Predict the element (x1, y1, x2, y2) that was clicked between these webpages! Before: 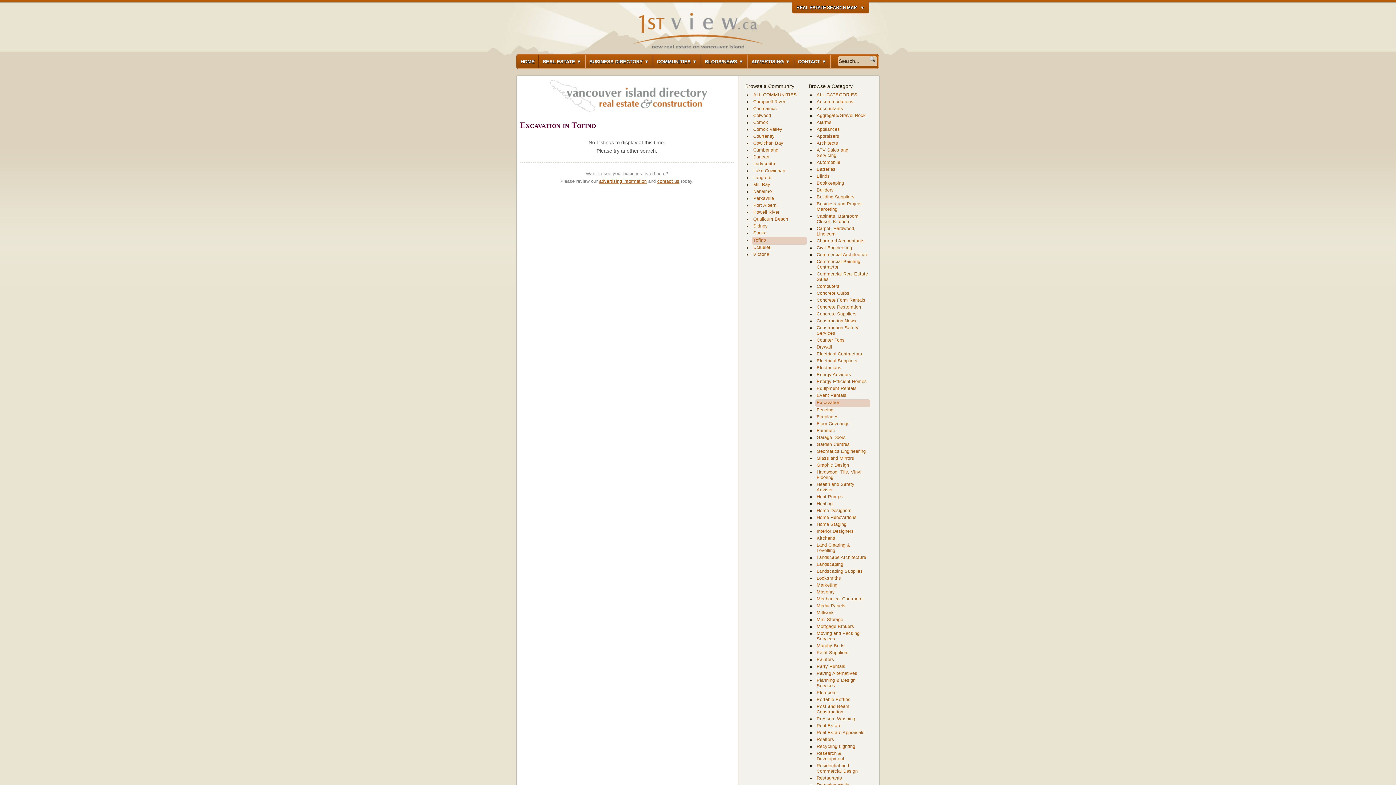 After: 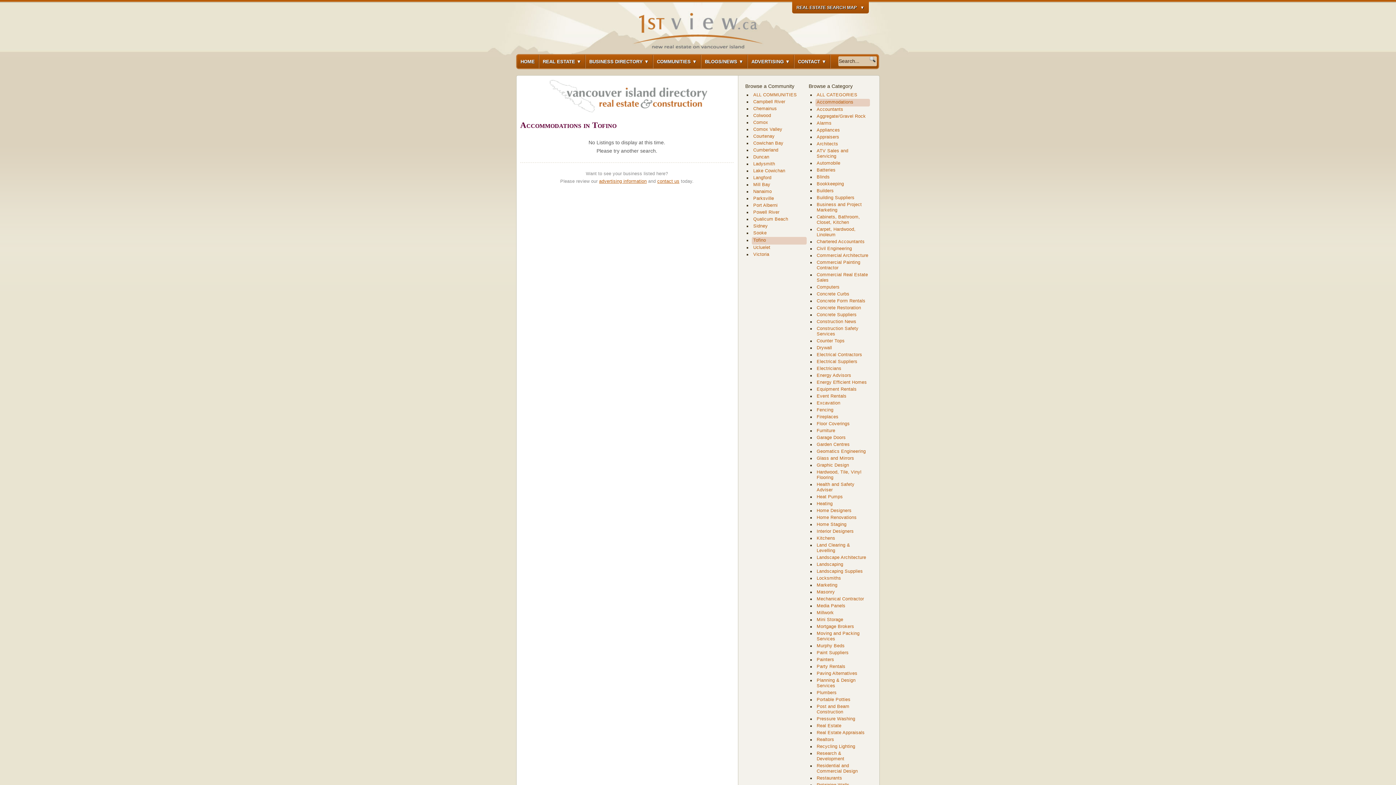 Action: bbox: (816, 99, 868, 104) label: Accommodations